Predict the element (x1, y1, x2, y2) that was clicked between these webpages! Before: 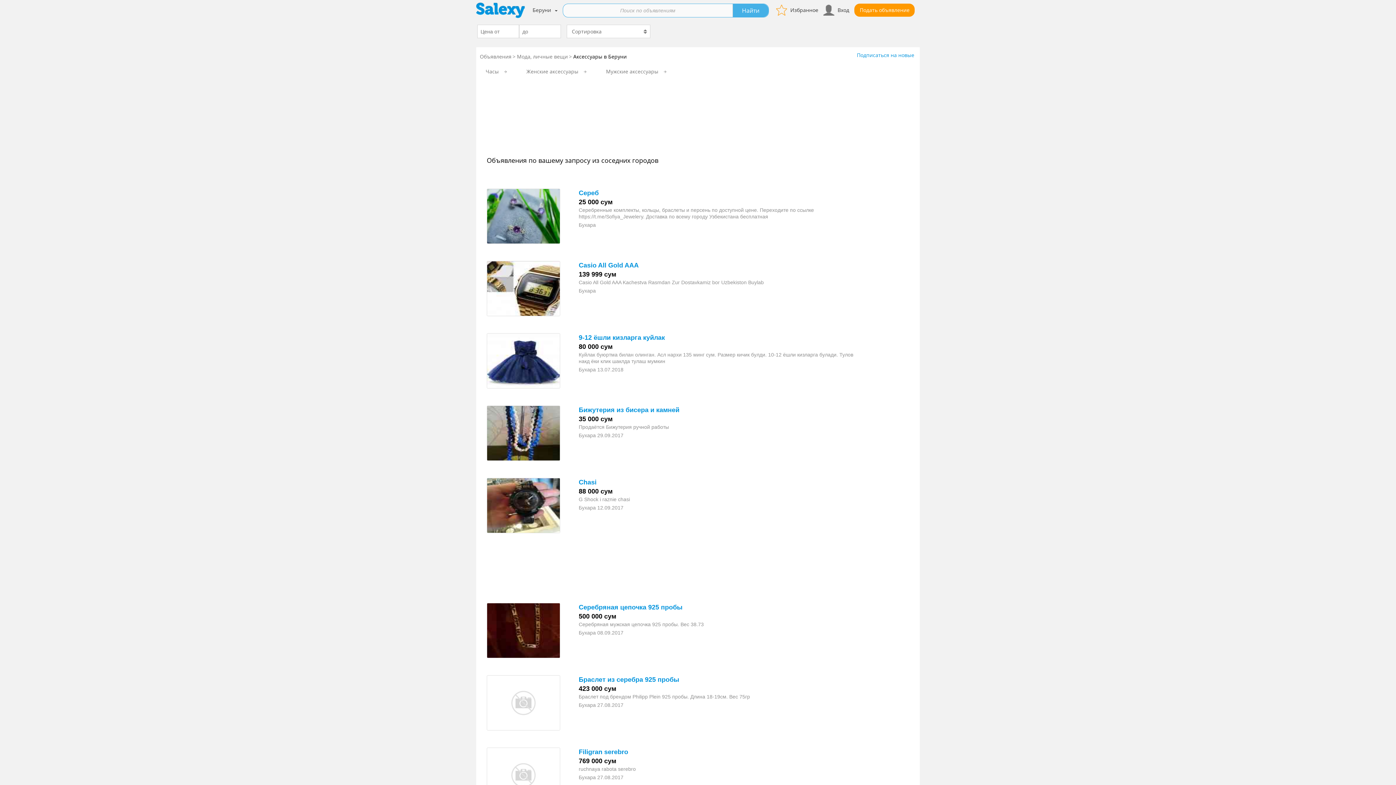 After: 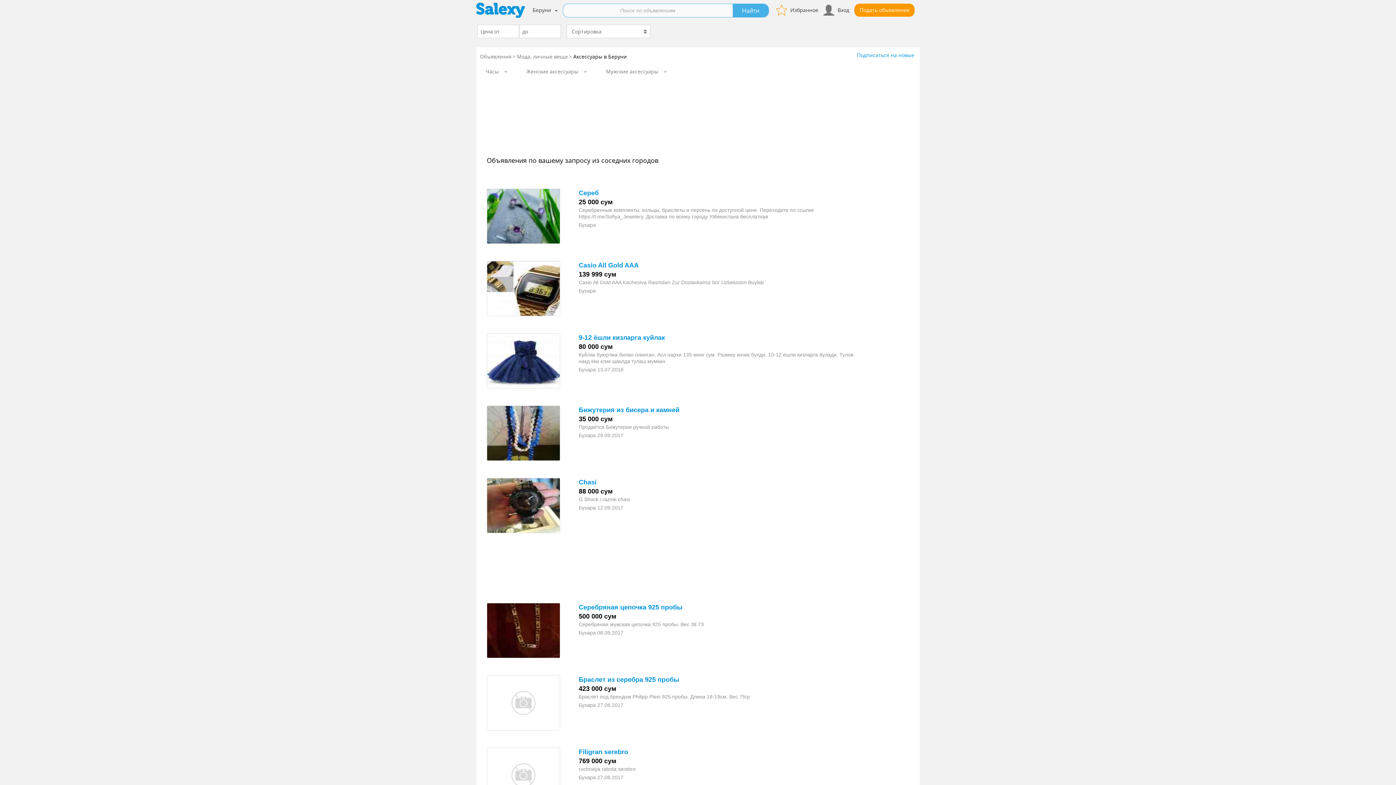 Action: bbox: (487, 747, 560, 754)